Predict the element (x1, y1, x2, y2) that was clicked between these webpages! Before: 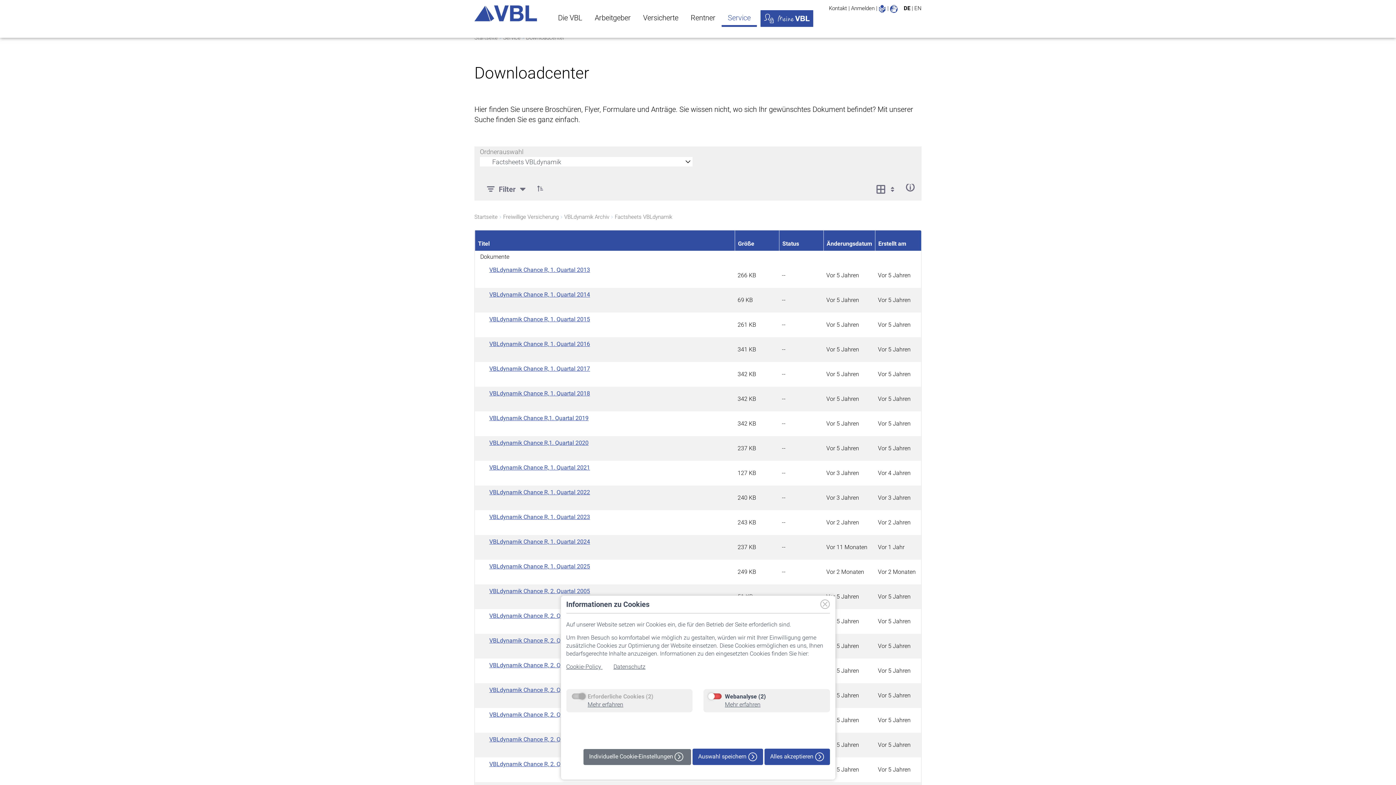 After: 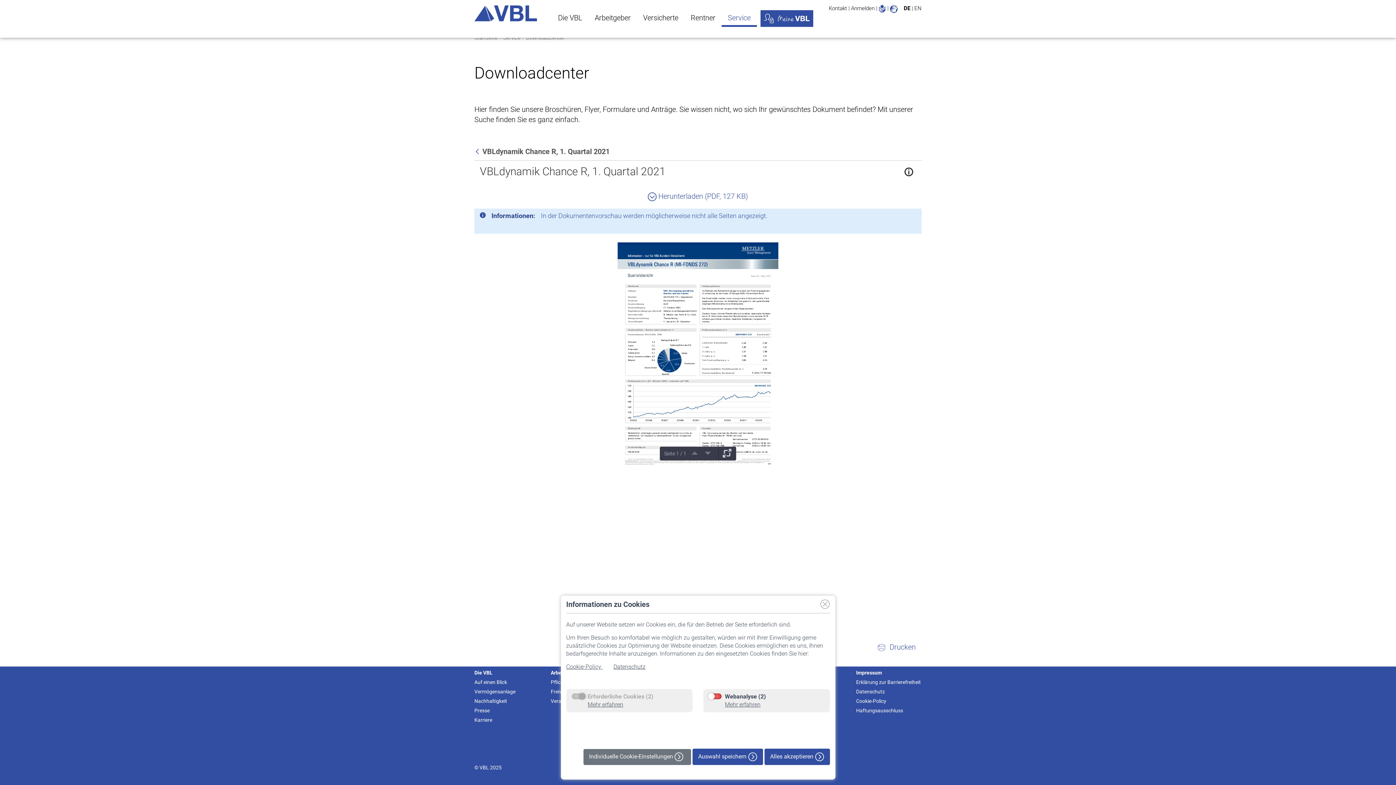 Action: label: VBLdynamik Chance R, 1. Quartal 2021 bbox: (489, 464, 590, 471)